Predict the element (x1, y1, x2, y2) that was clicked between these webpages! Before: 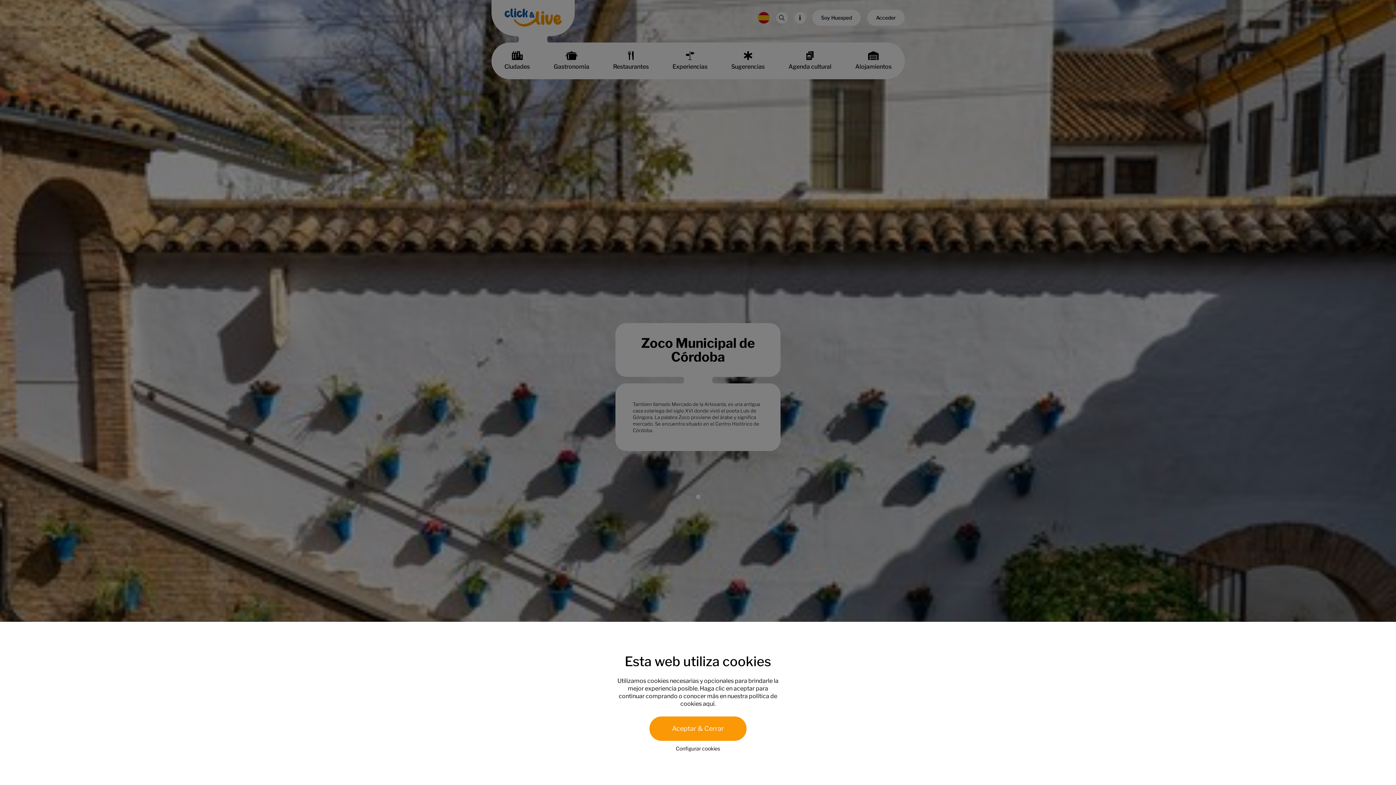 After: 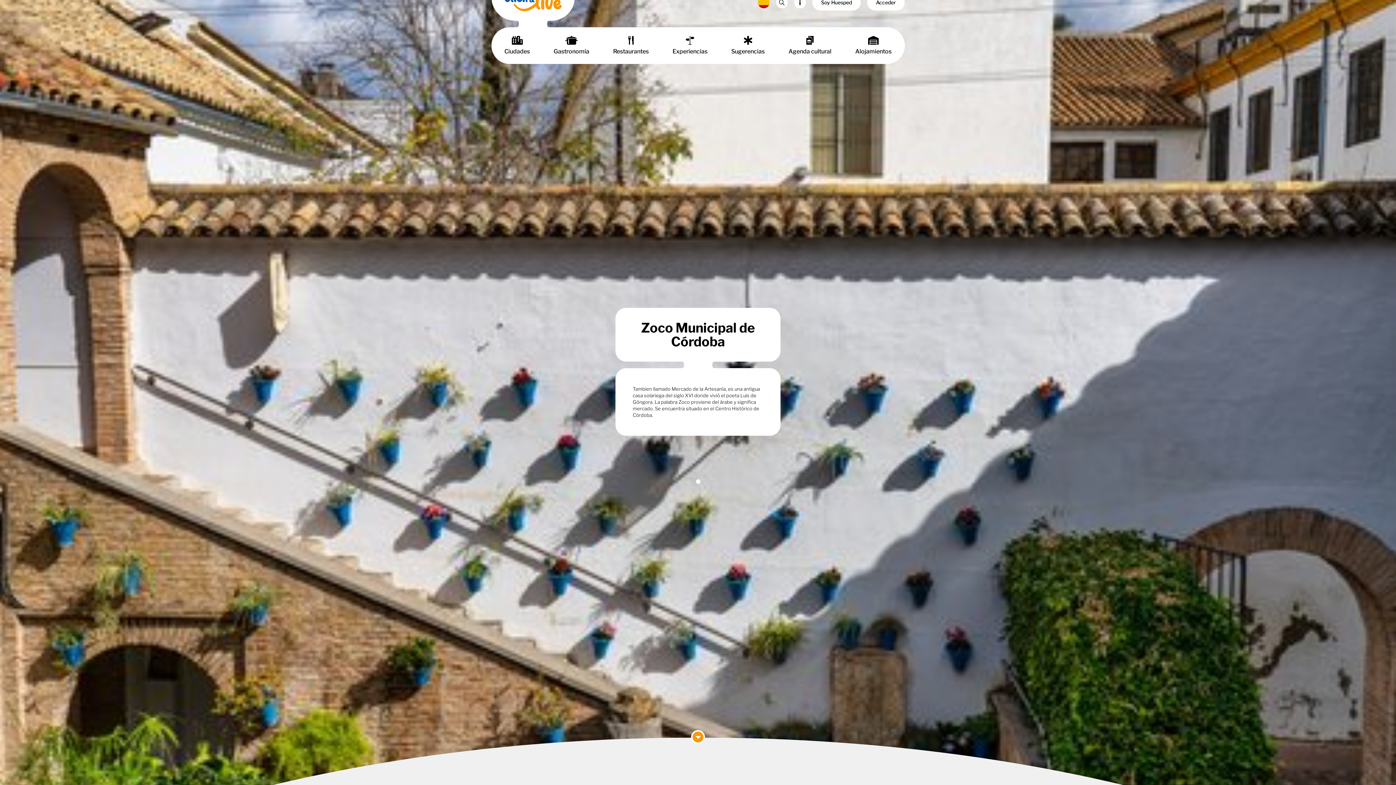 Action: label: Aceptar & Cerrar bbox: (649, 716, 746, 741)